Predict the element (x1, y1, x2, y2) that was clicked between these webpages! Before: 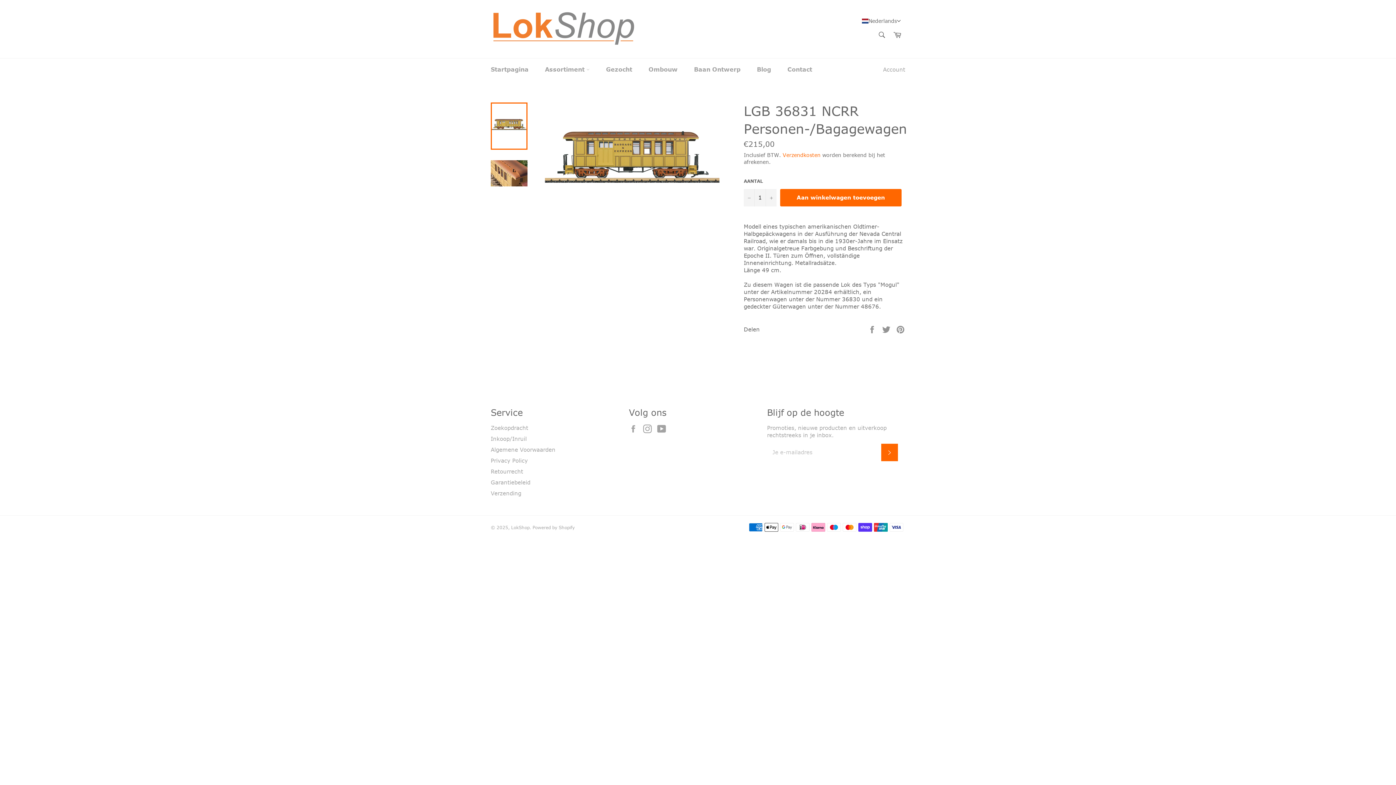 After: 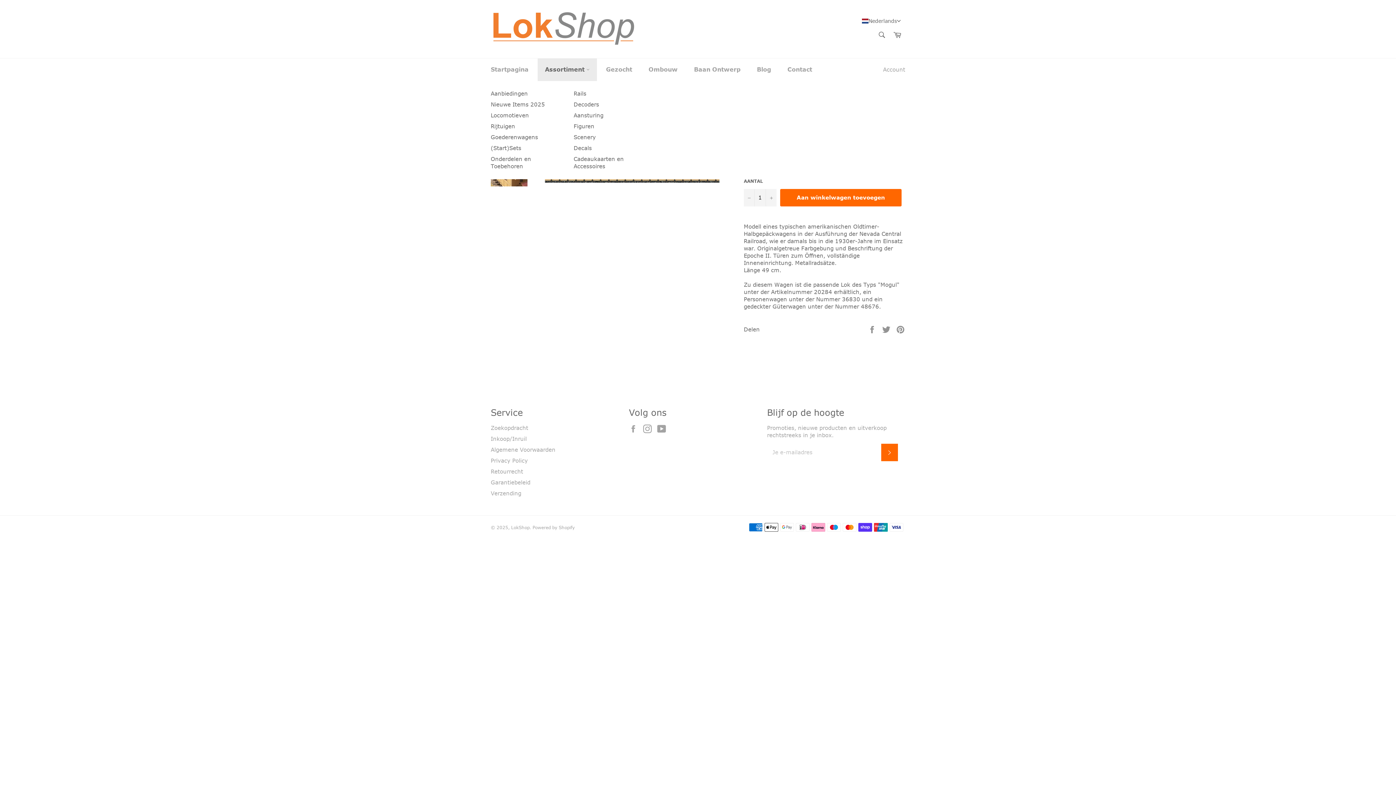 Action: bbox: (537, 58, 597, 81) label: Assortiment 